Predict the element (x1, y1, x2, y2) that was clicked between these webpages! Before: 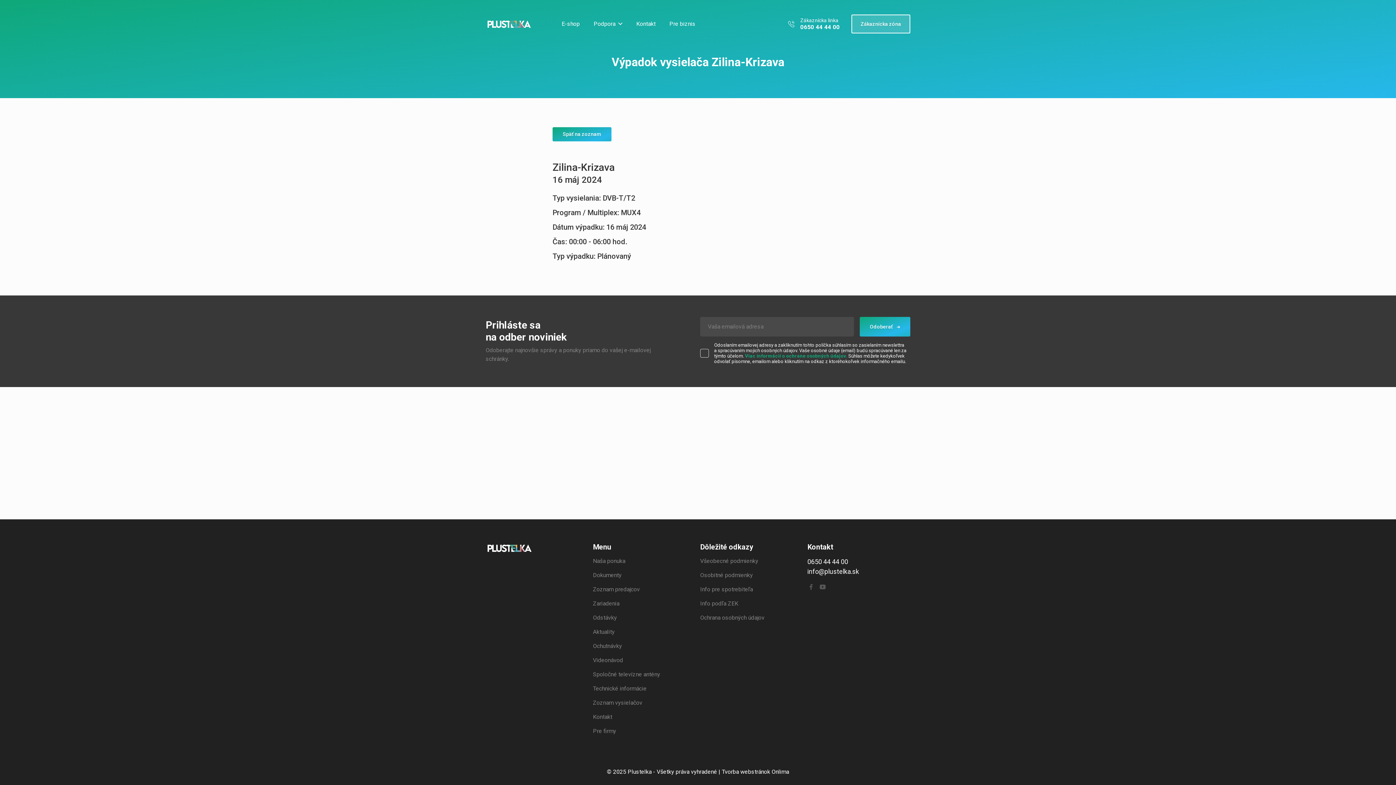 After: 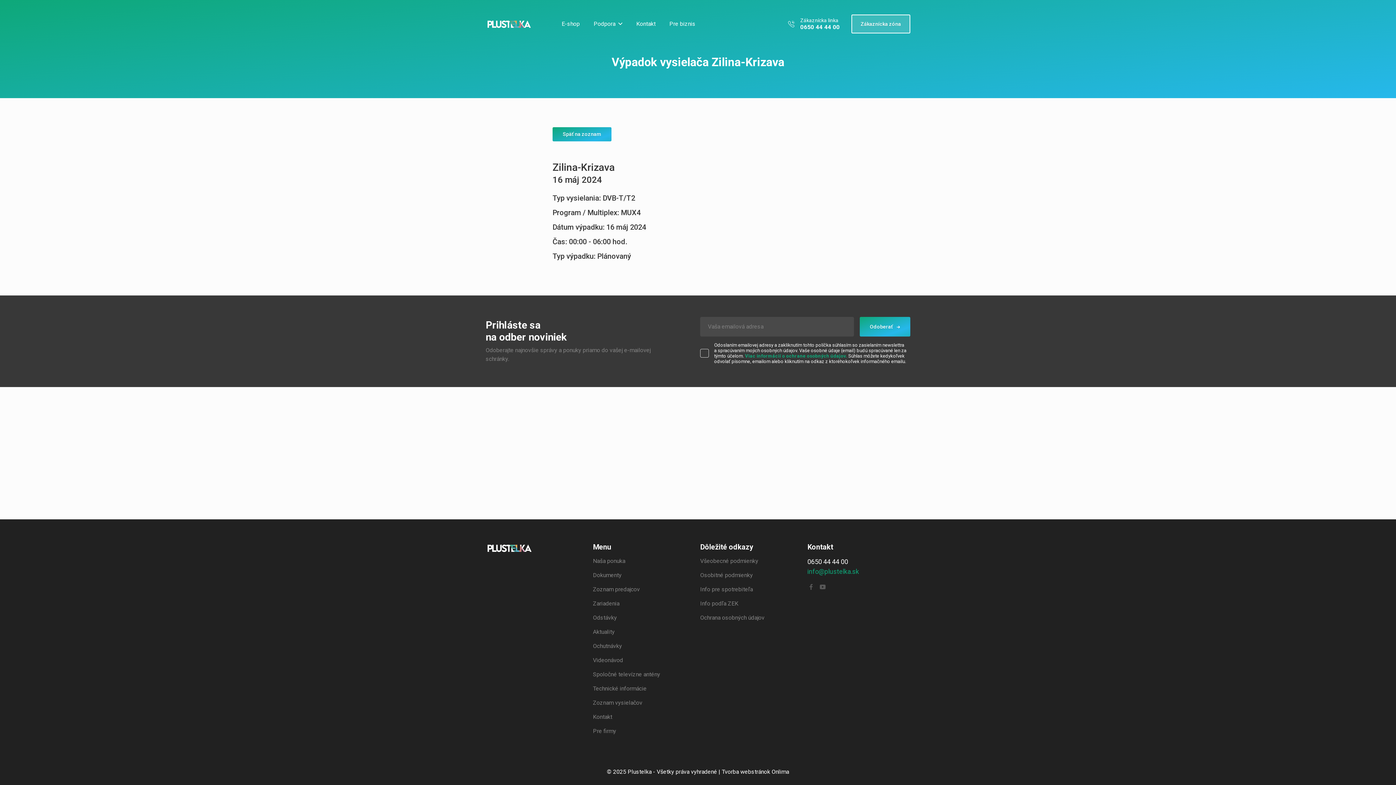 Action: bbox: (807, 568, 859, 575) label: info@plustelka.sk